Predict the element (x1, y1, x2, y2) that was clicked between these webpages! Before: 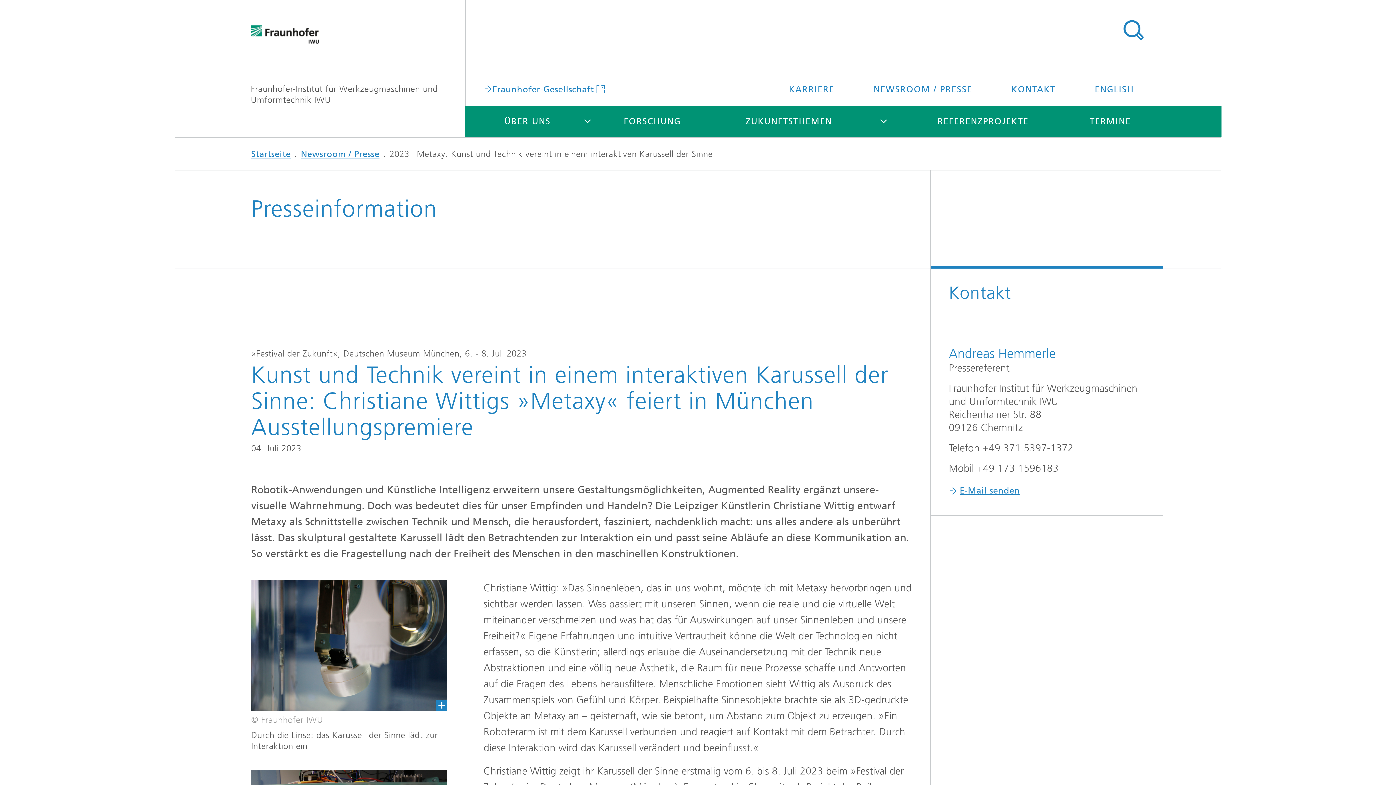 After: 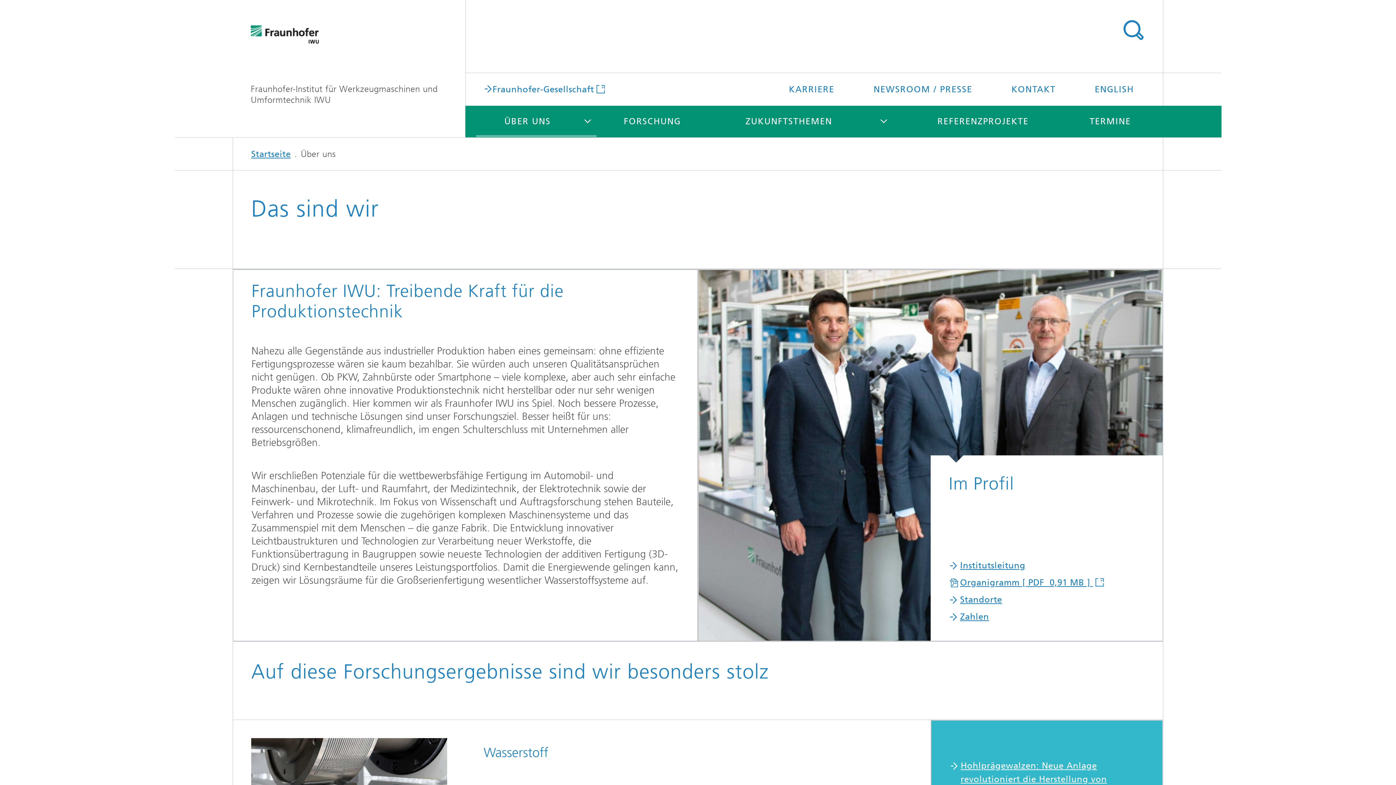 Action: label: ÜBER UNS bbox: (476, 105, 578, 137)